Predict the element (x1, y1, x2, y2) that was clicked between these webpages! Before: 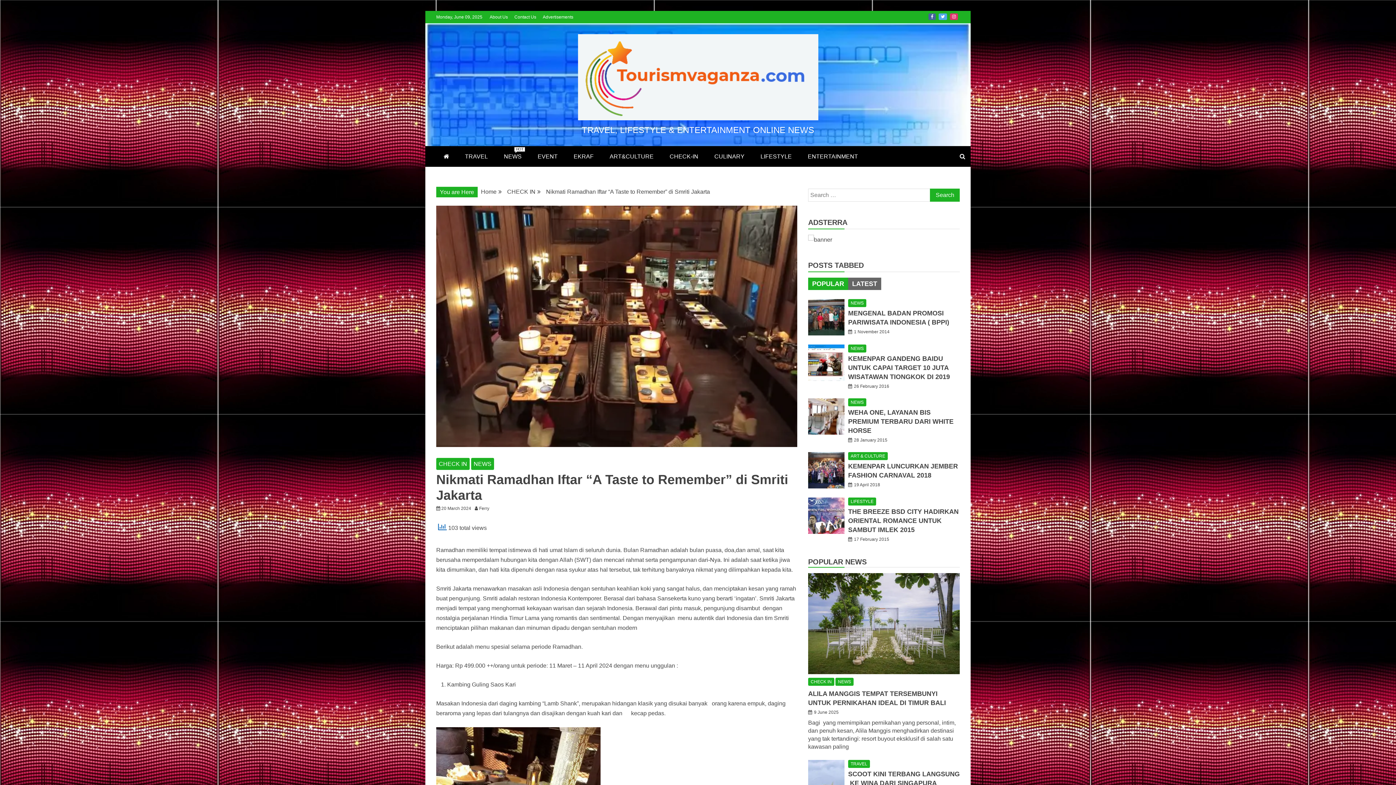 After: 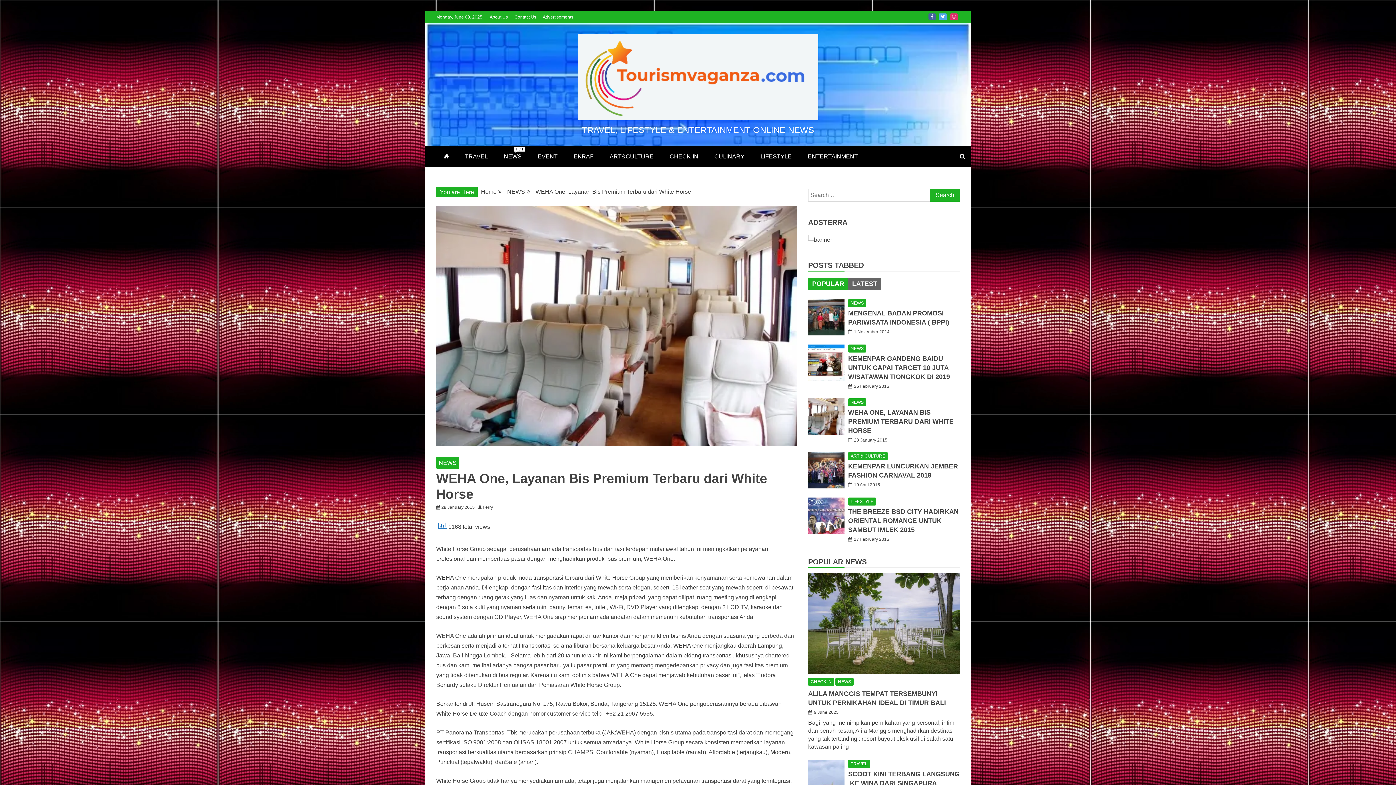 Action: label: WEHA ONE, LAYANAN BIS PREMIUM TERBARU DARI WHITE HORSE bbox: (848, 409, 953, 434)